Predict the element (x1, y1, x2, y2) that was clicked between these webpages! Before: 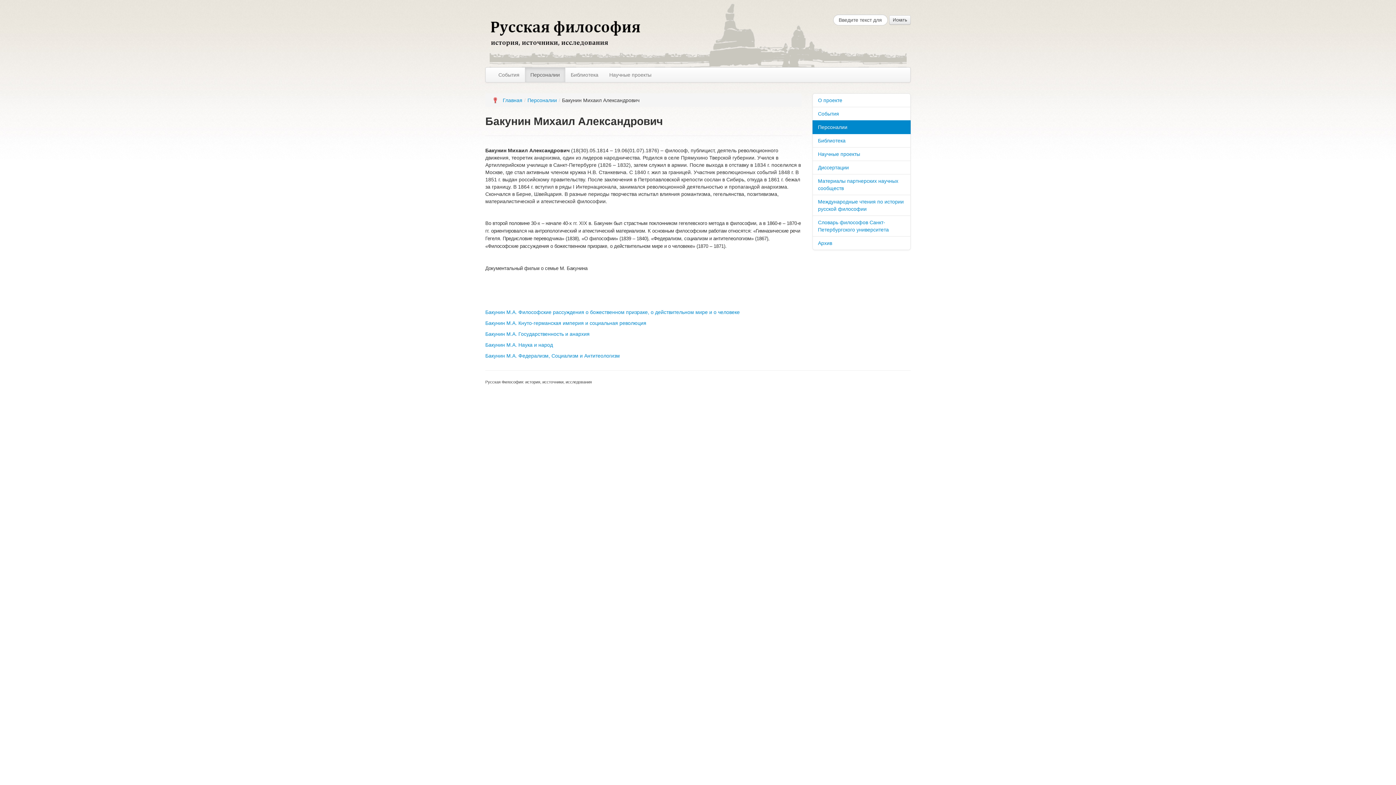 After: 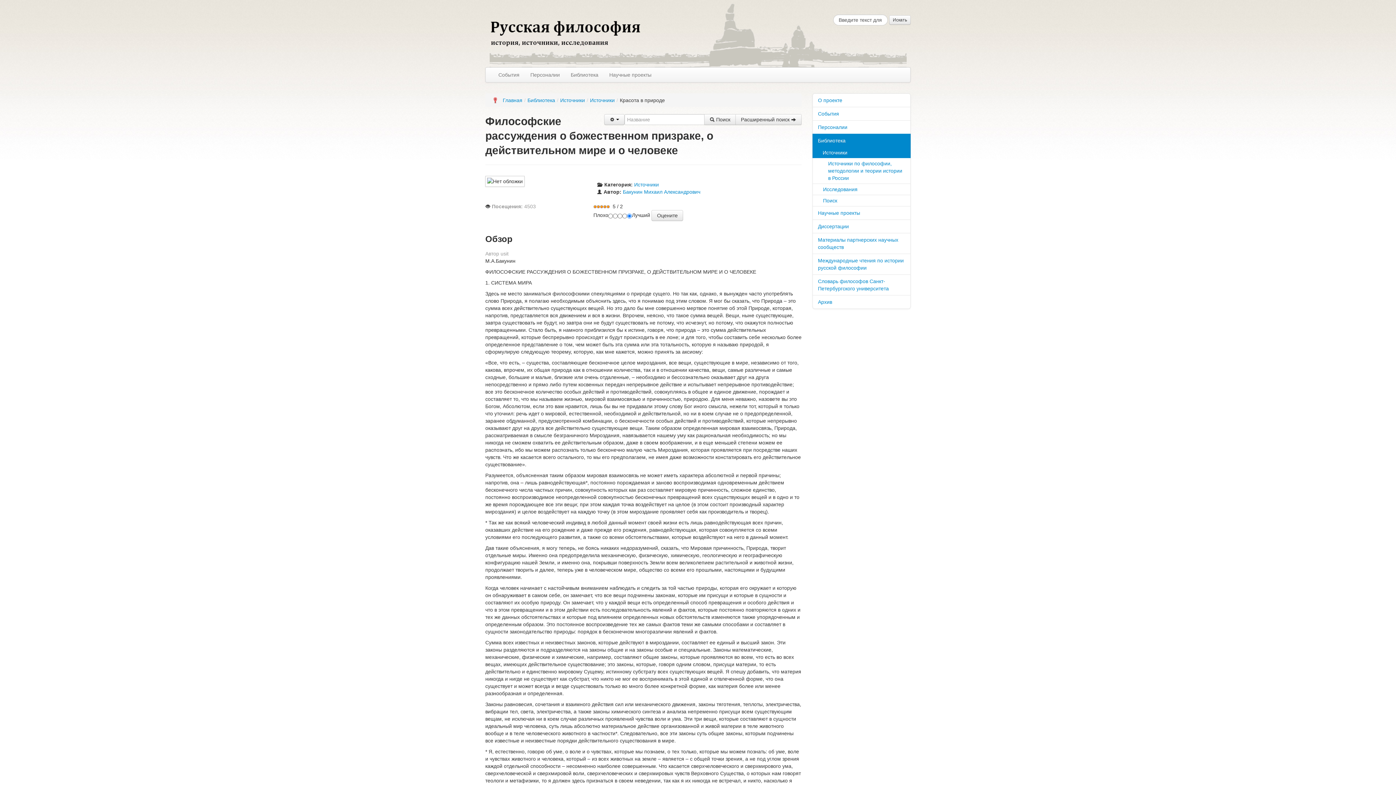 Action: label: Бакунин М.А. Философские рассуждения о божественном призраке, о действительном мире и о человеке bbox: (485, 309, 740, 315)